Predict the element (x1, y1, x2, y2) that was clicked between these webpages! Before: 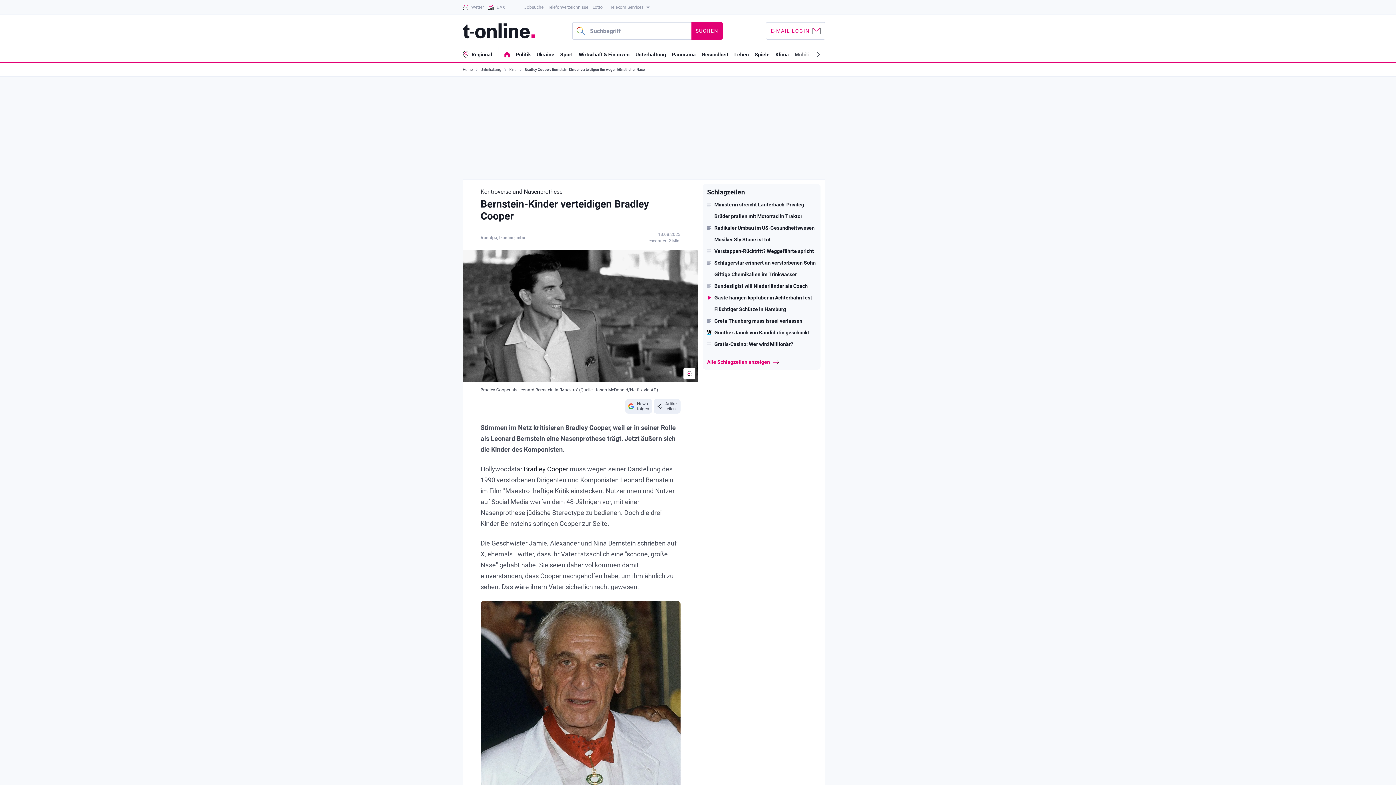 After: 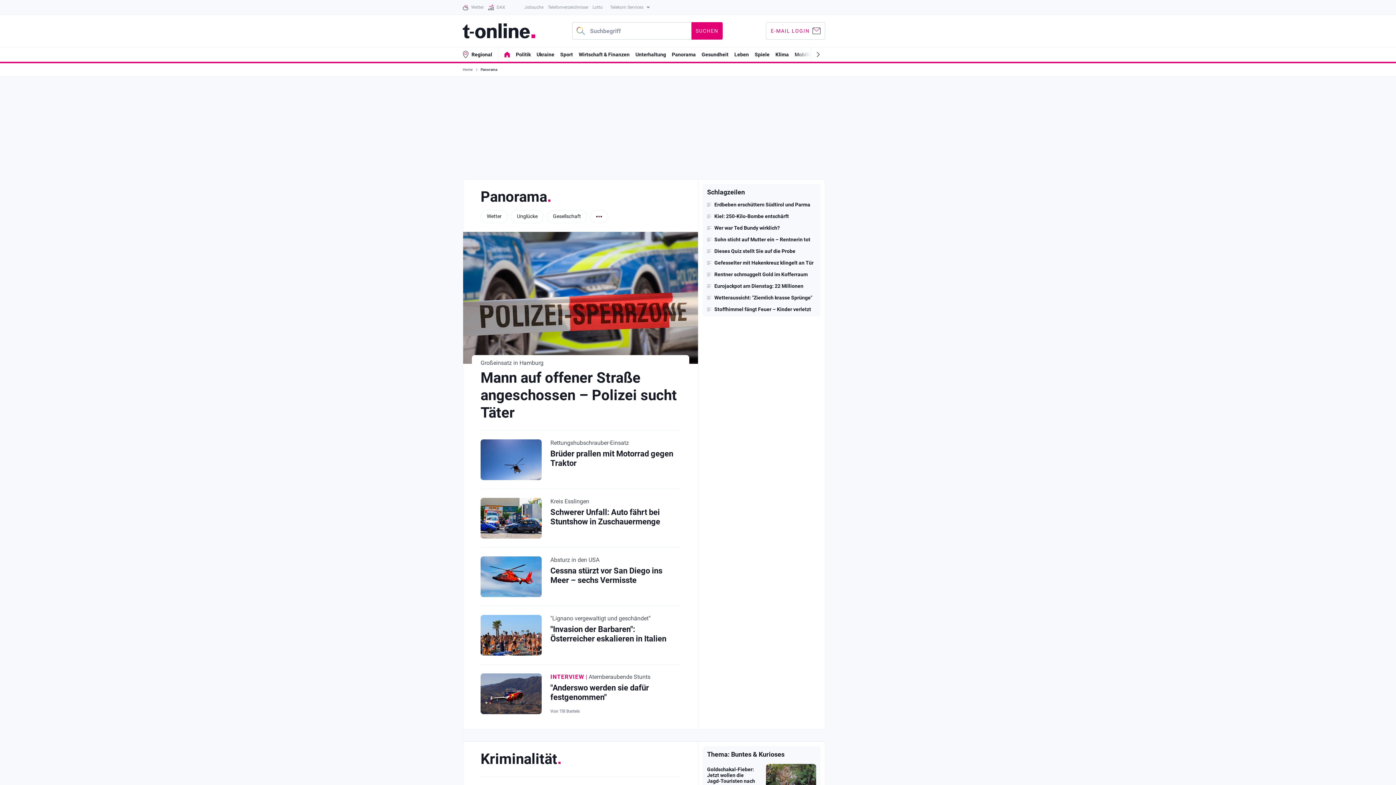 Action: bbox: (672, 51, 696, 57) label: Panorama